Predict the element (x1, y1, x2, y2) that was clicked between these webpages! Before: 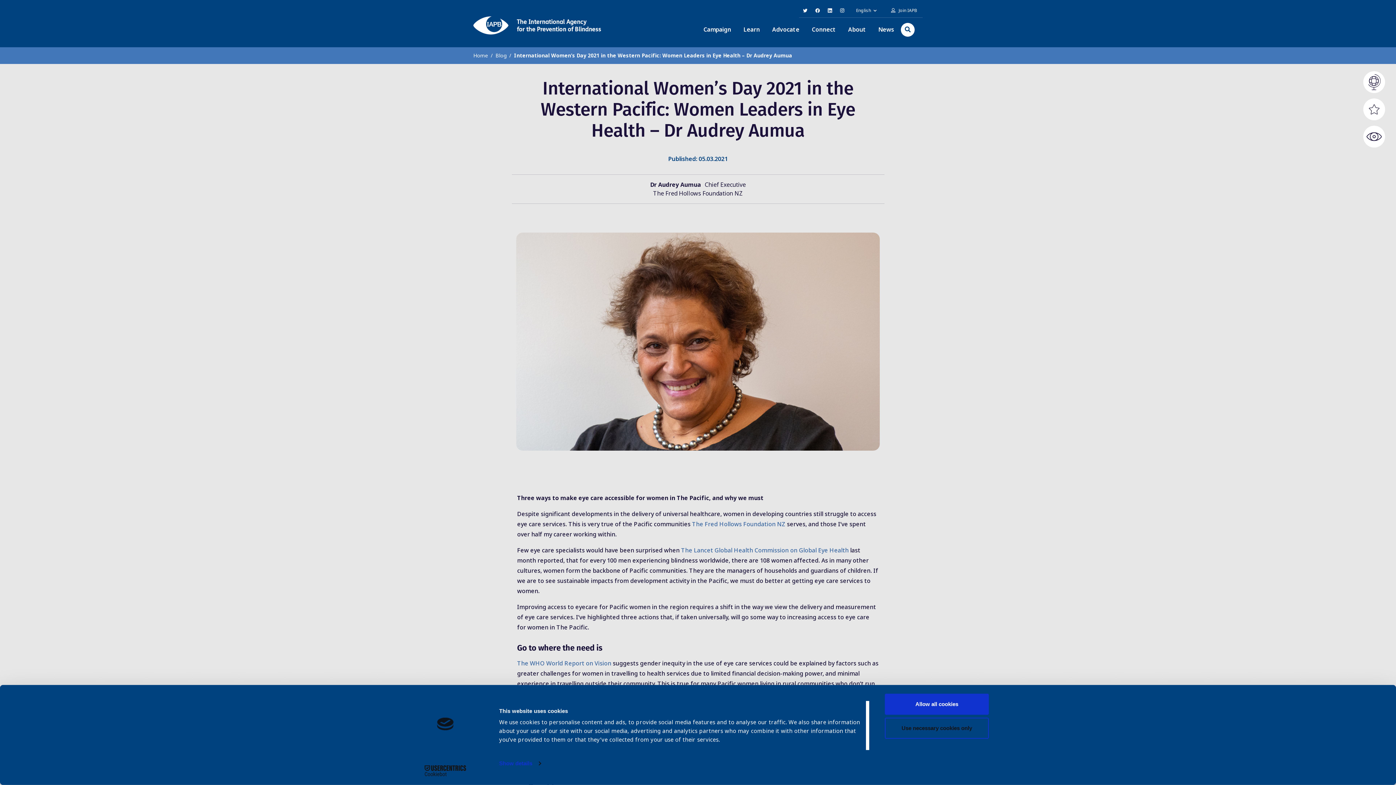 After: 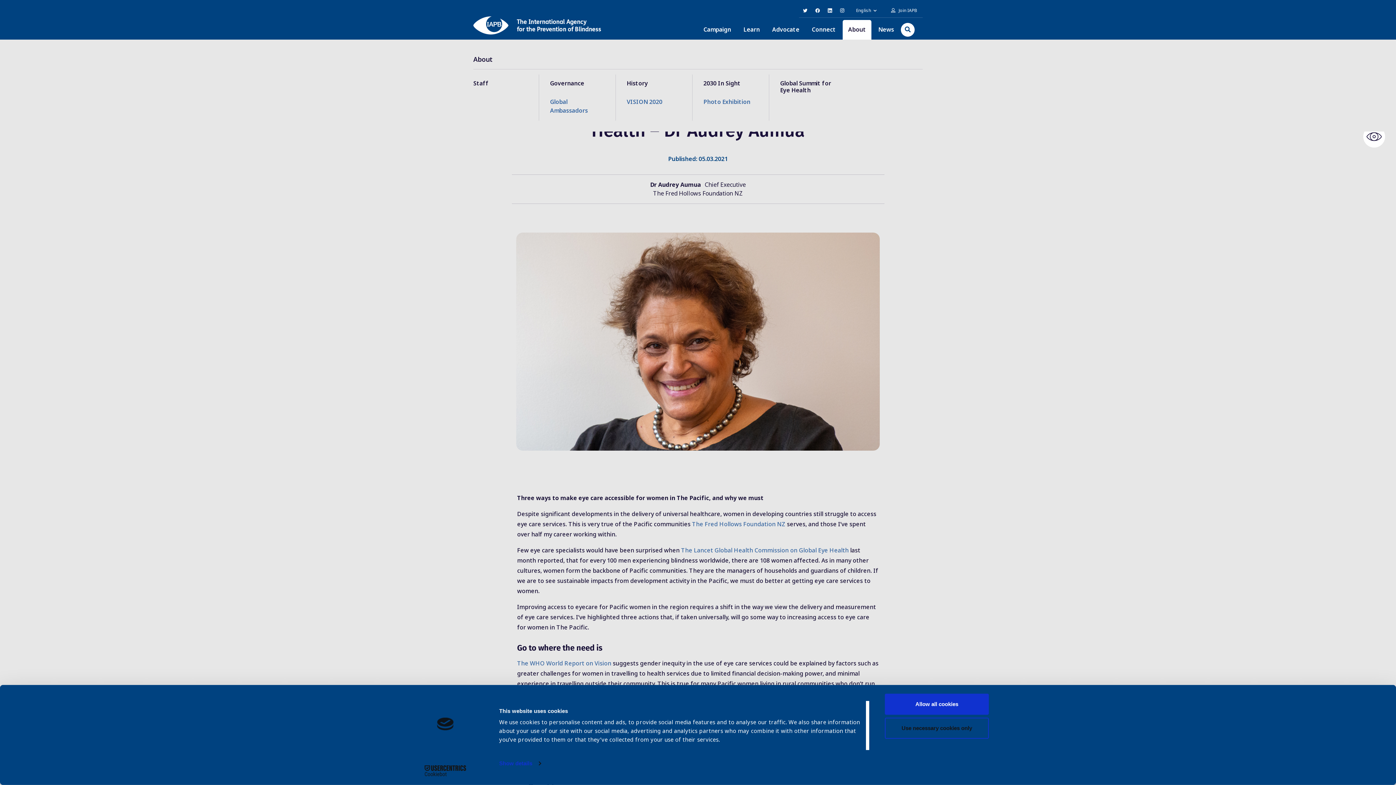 Action: bbox: (842, 20, 871, 39) label: About